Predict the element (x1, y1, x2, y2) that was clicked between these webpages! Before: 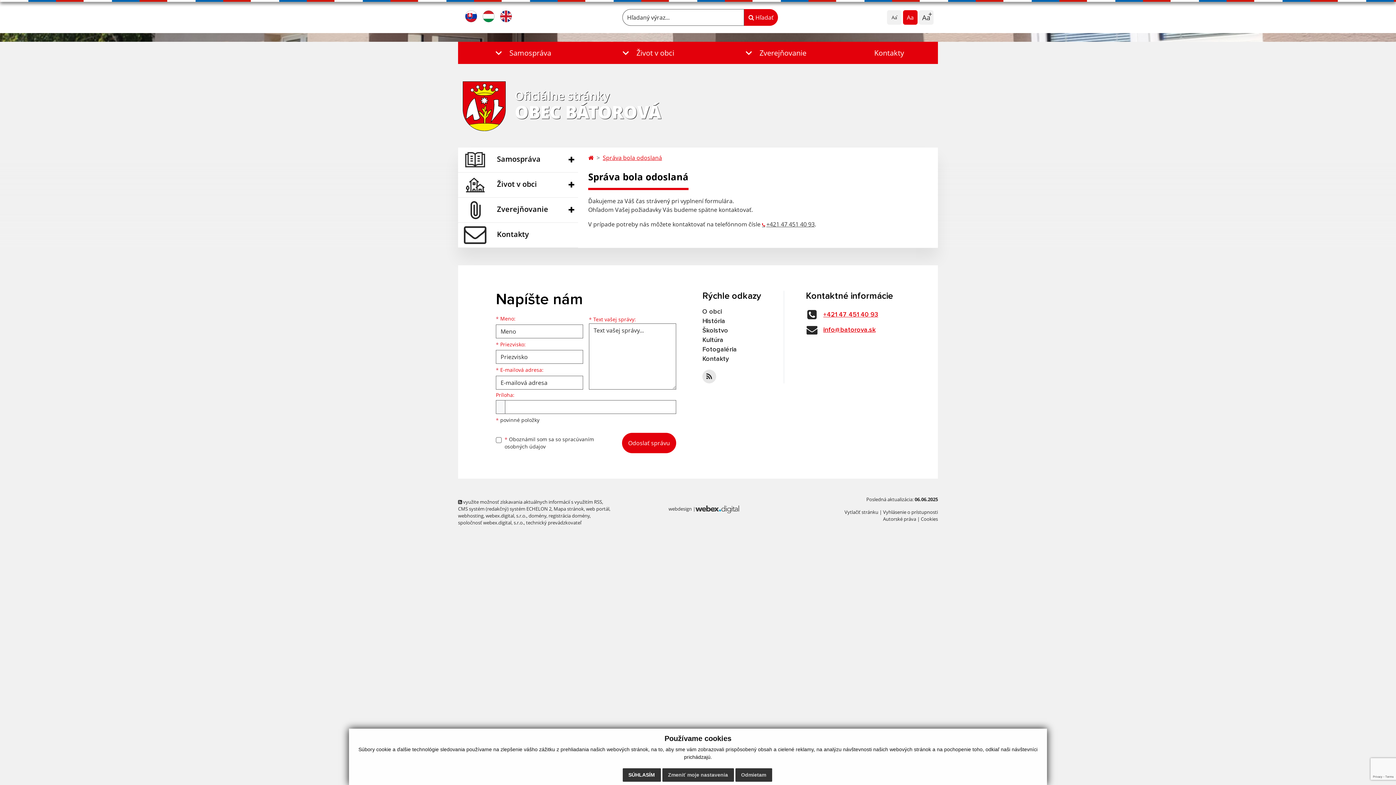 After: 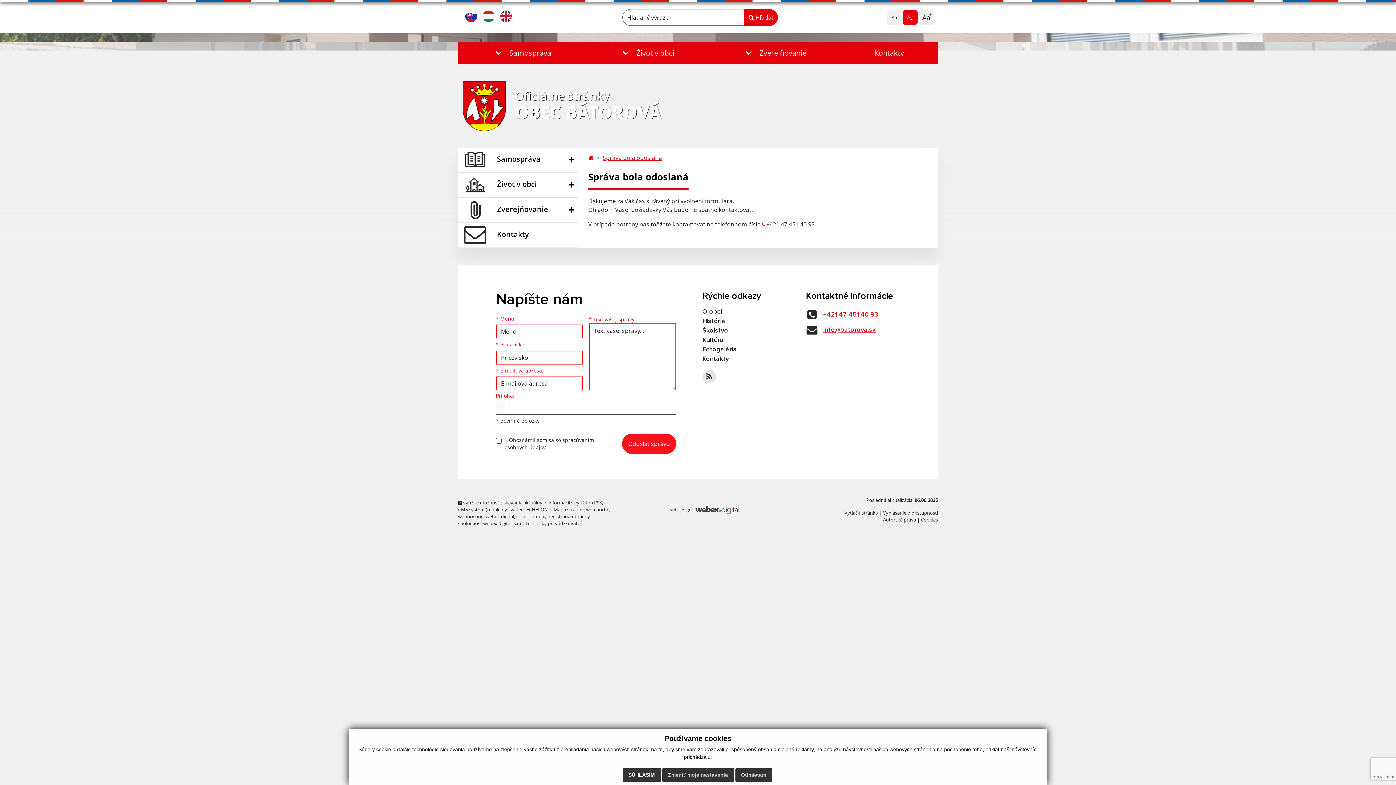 Action: label: Odoslať správu bbox: (622, 433, 676, 453)